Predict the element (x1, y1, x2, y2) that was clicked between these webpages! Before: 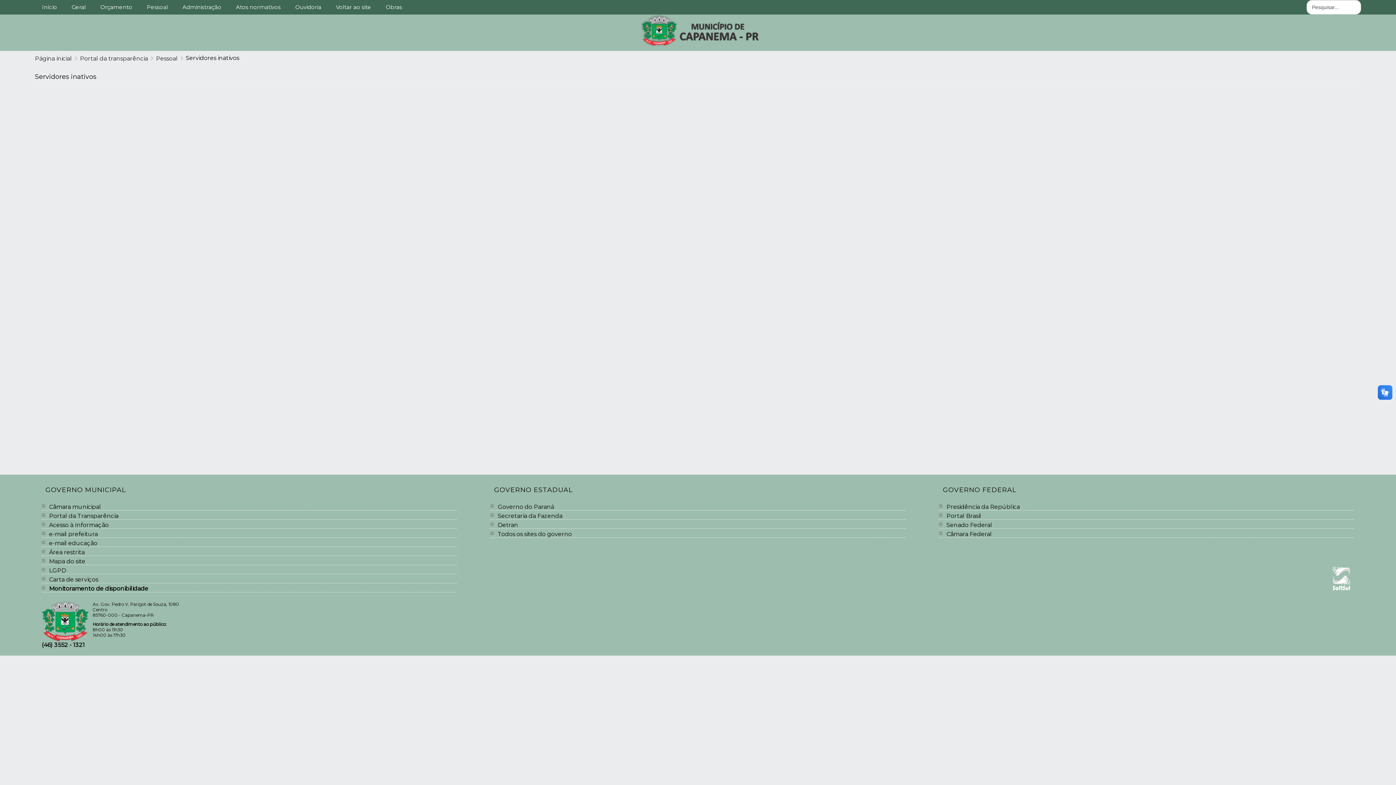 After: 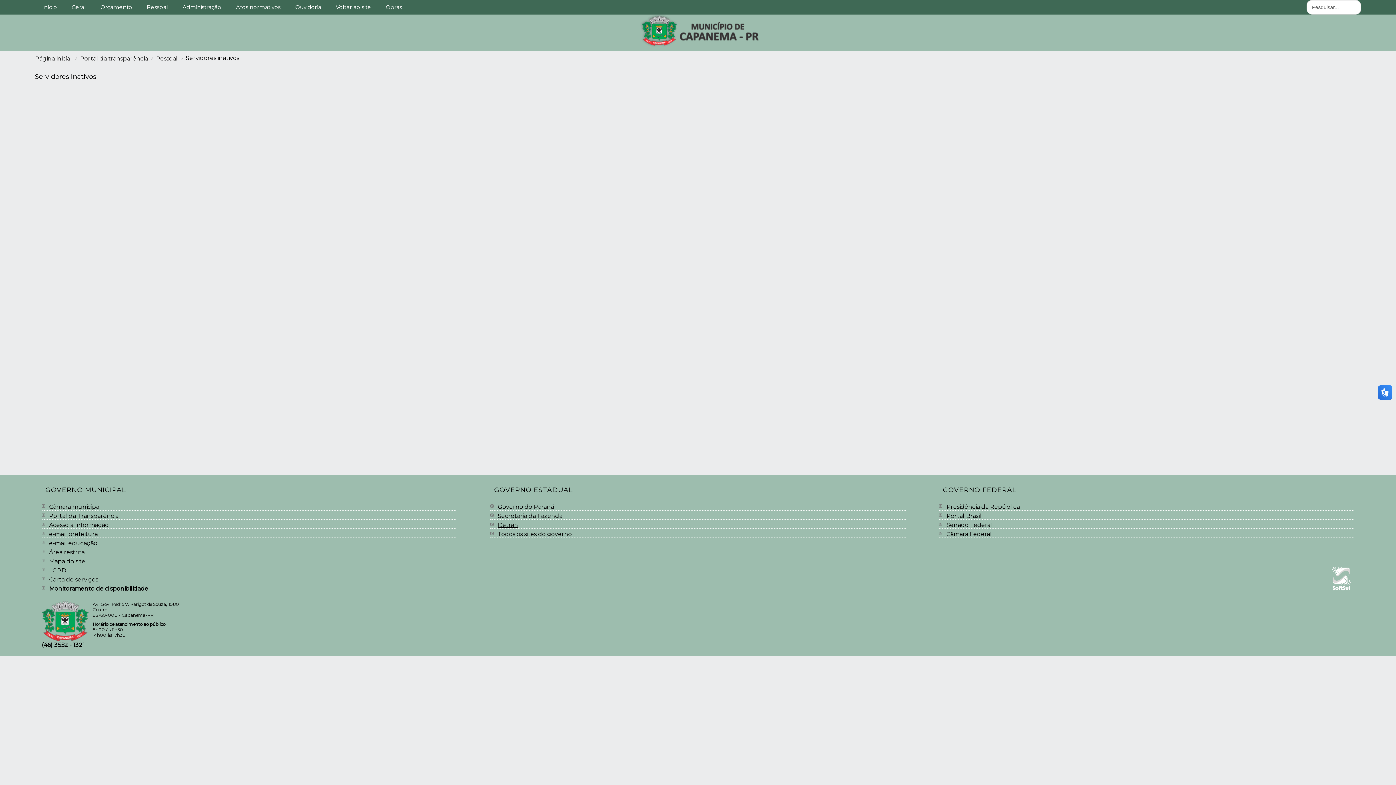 Action: bbox: (490, 520, 905, 528) label: Detran